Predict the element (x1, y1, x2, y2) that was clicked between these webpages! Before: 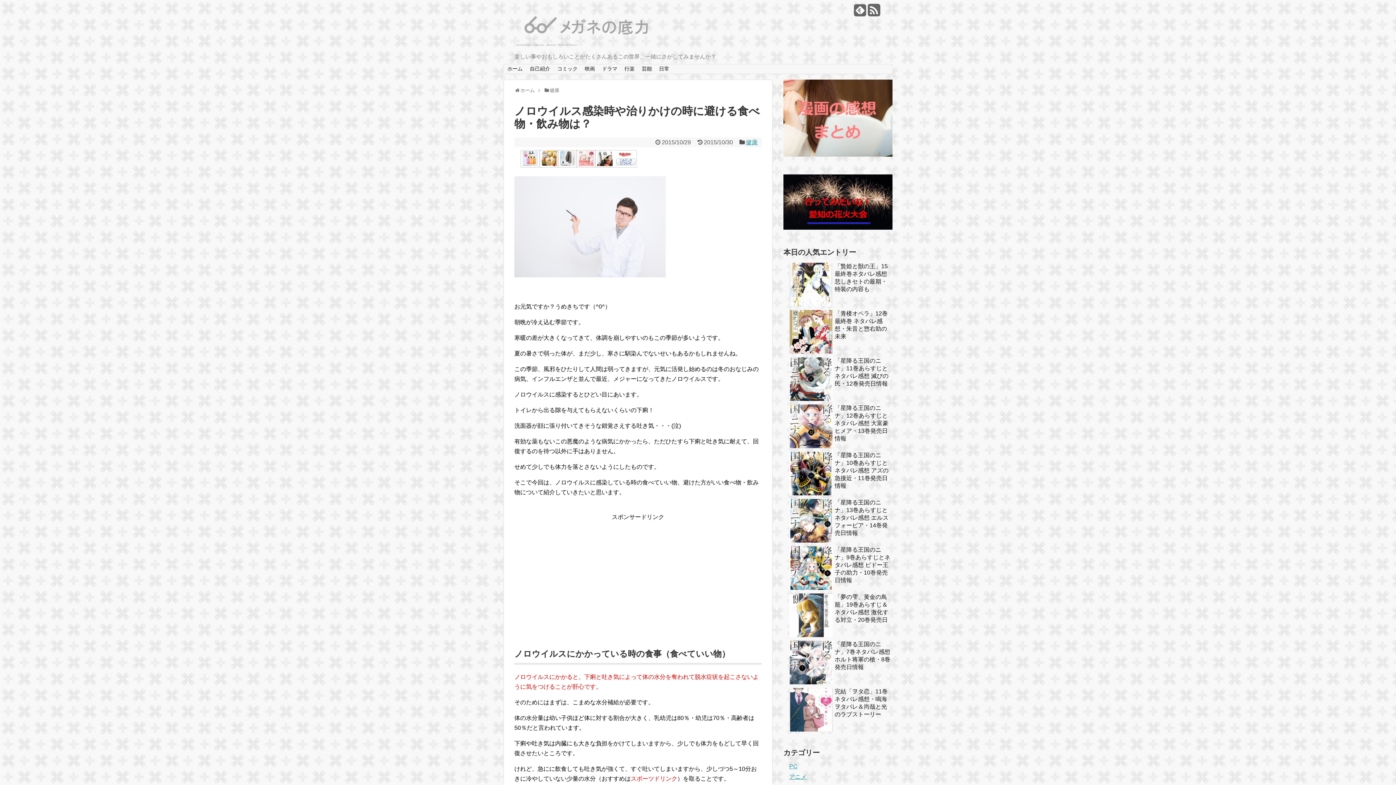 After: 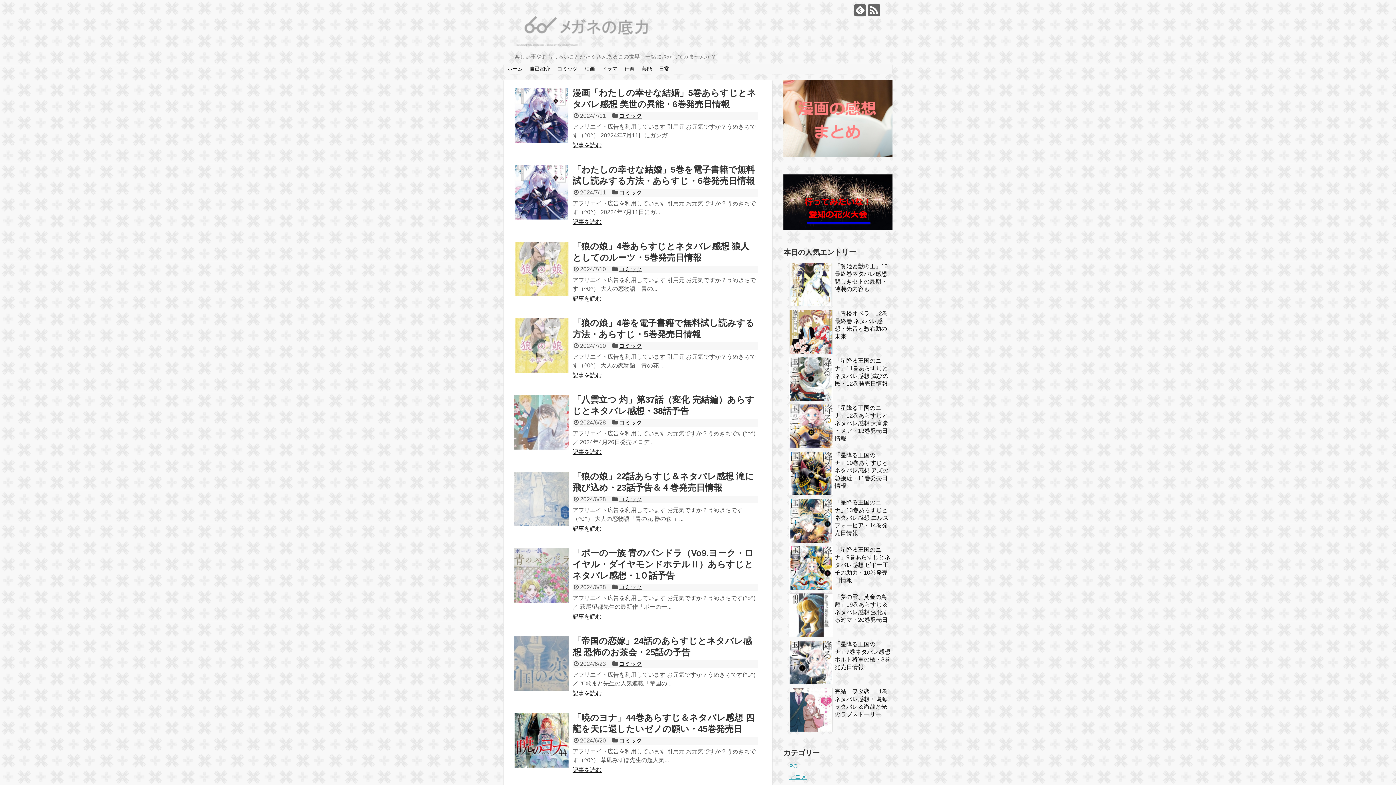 Action: bbox: (514, 37, 660, 49)